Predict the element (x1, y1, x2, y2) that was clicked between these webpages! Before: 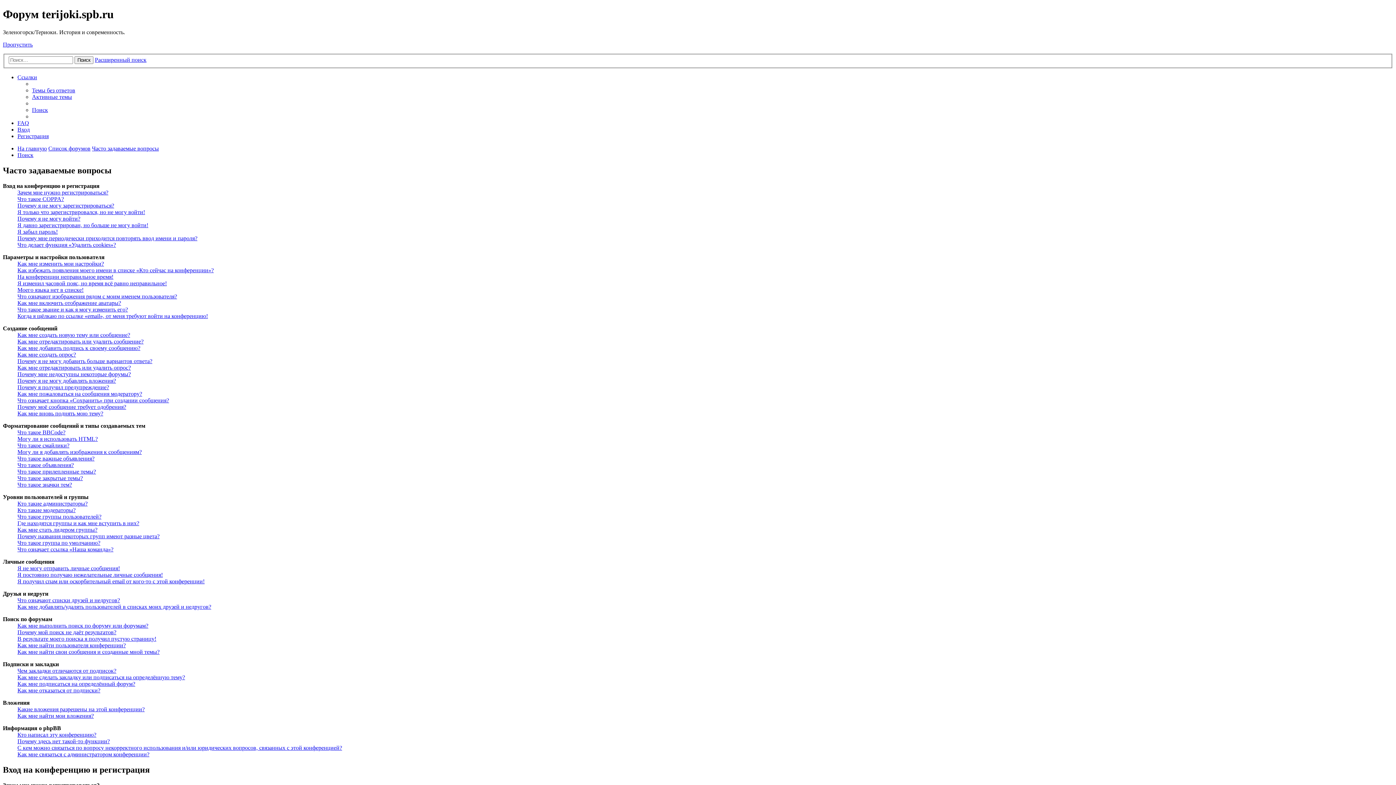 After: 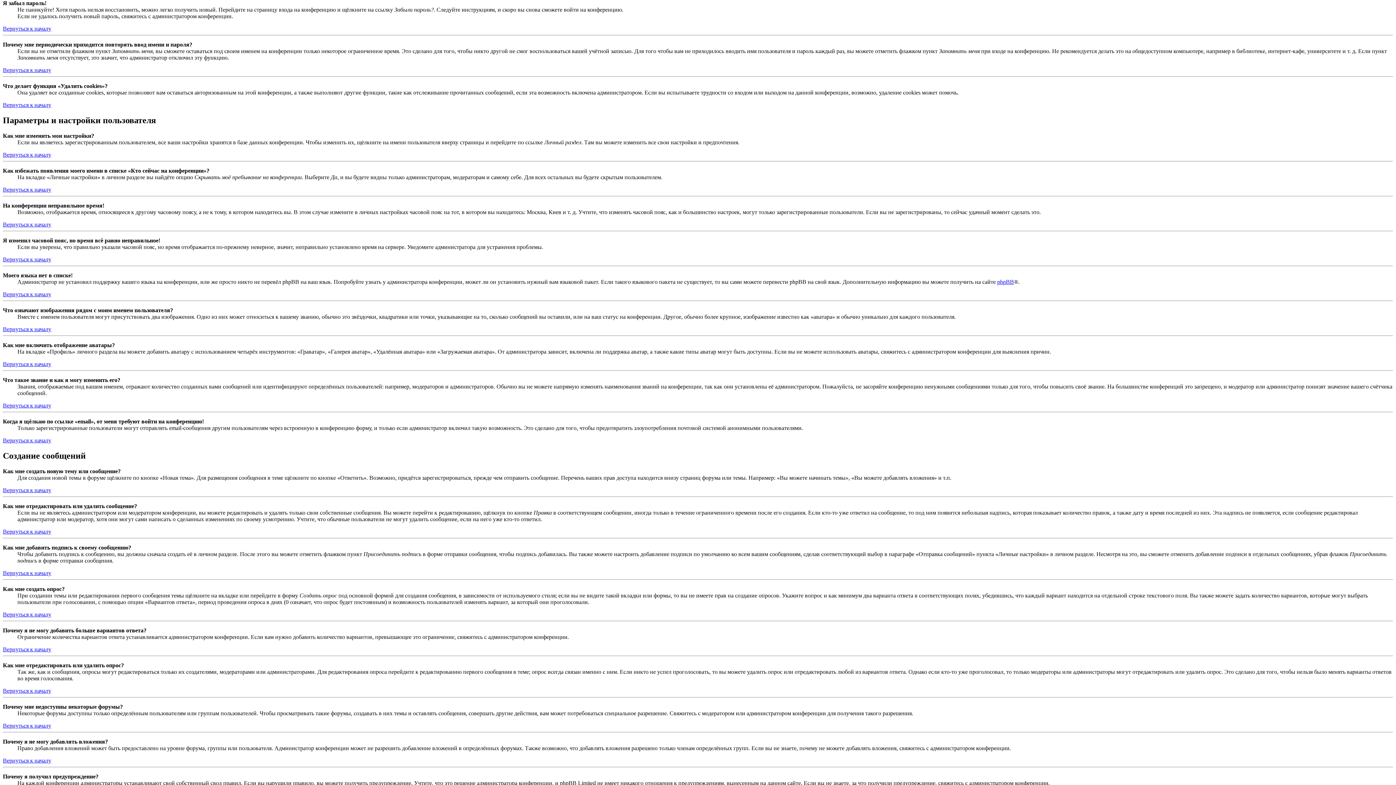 Action: bbox: (17, 228, 57, 235) label: Я забыл пароль!